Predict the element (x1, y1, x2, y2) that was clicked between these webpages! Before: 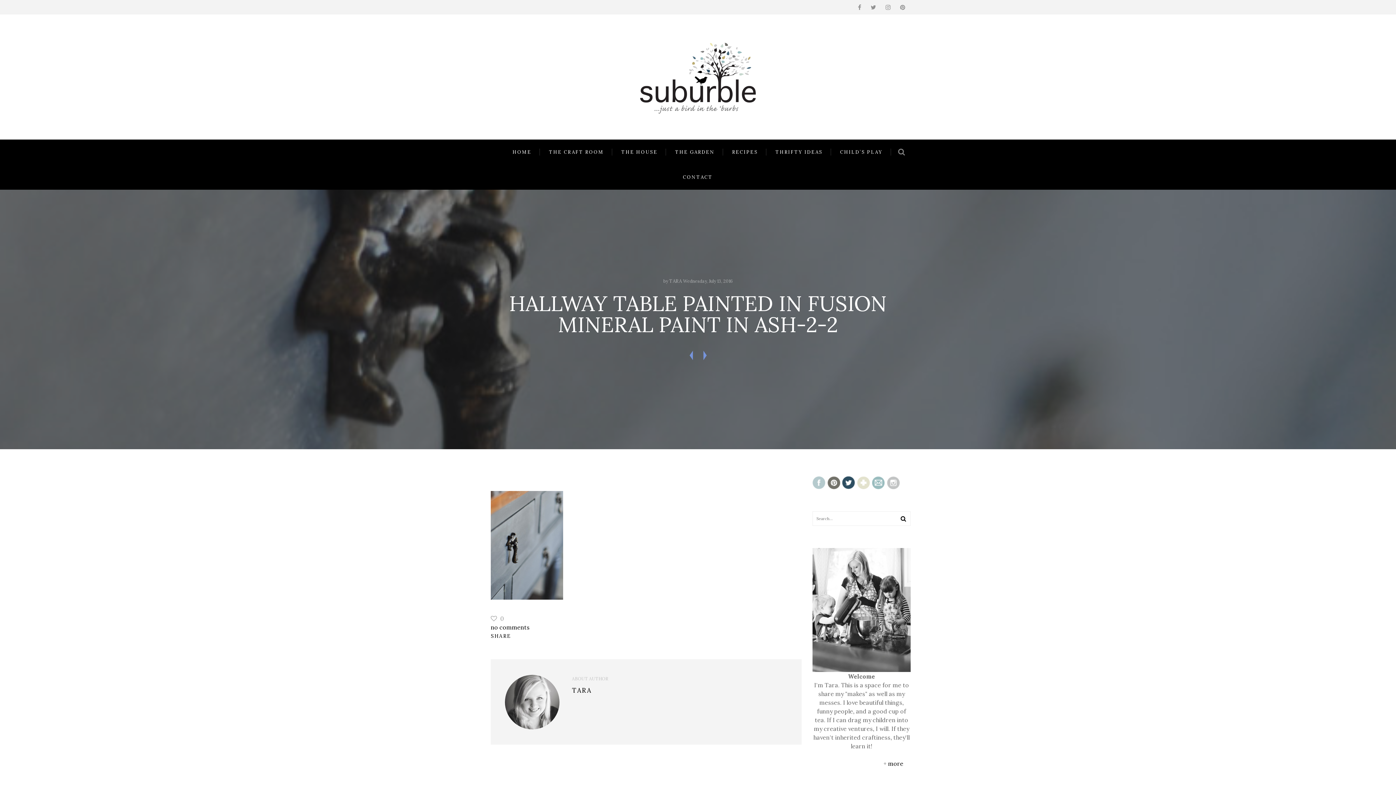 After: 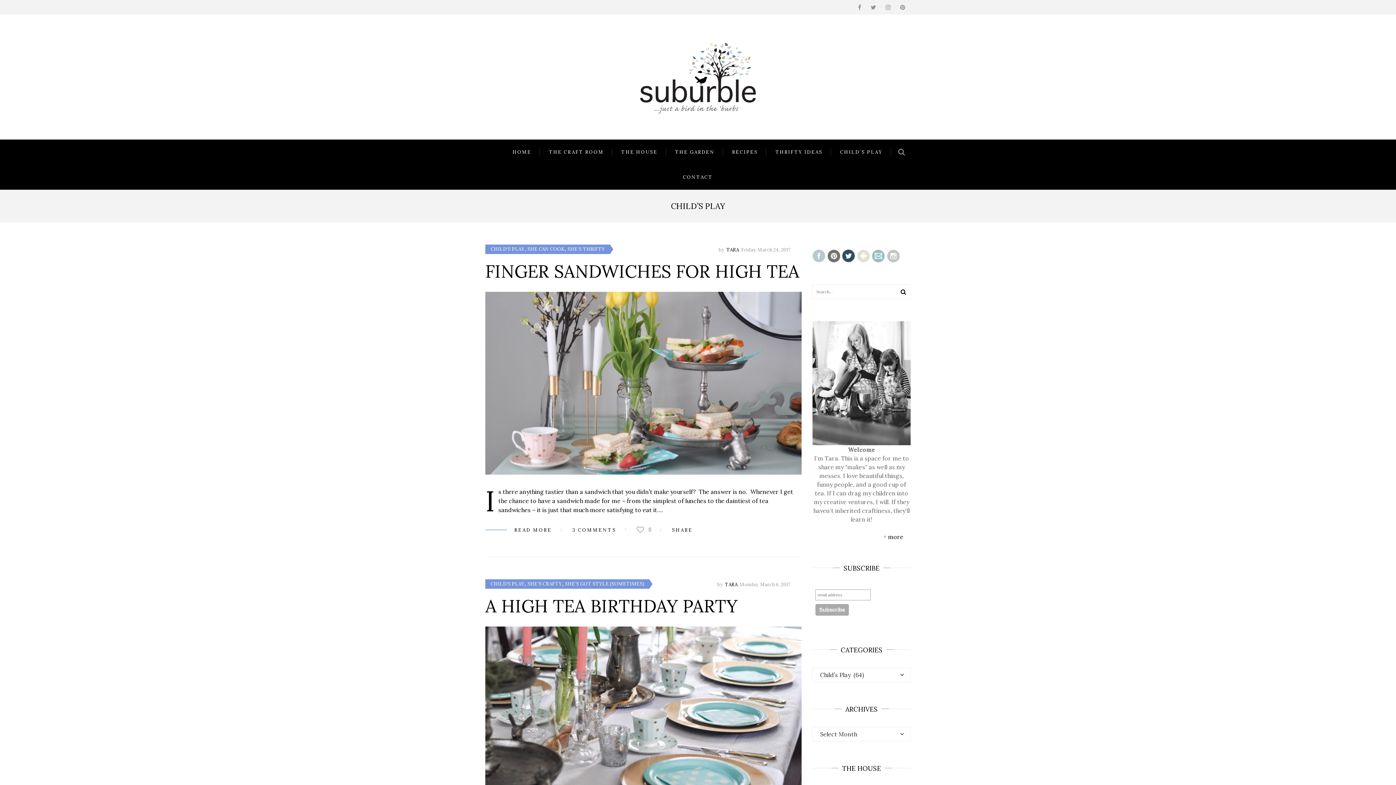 Action: bbox: (832, 148, 891, 155) label: CHILD’S PLAY